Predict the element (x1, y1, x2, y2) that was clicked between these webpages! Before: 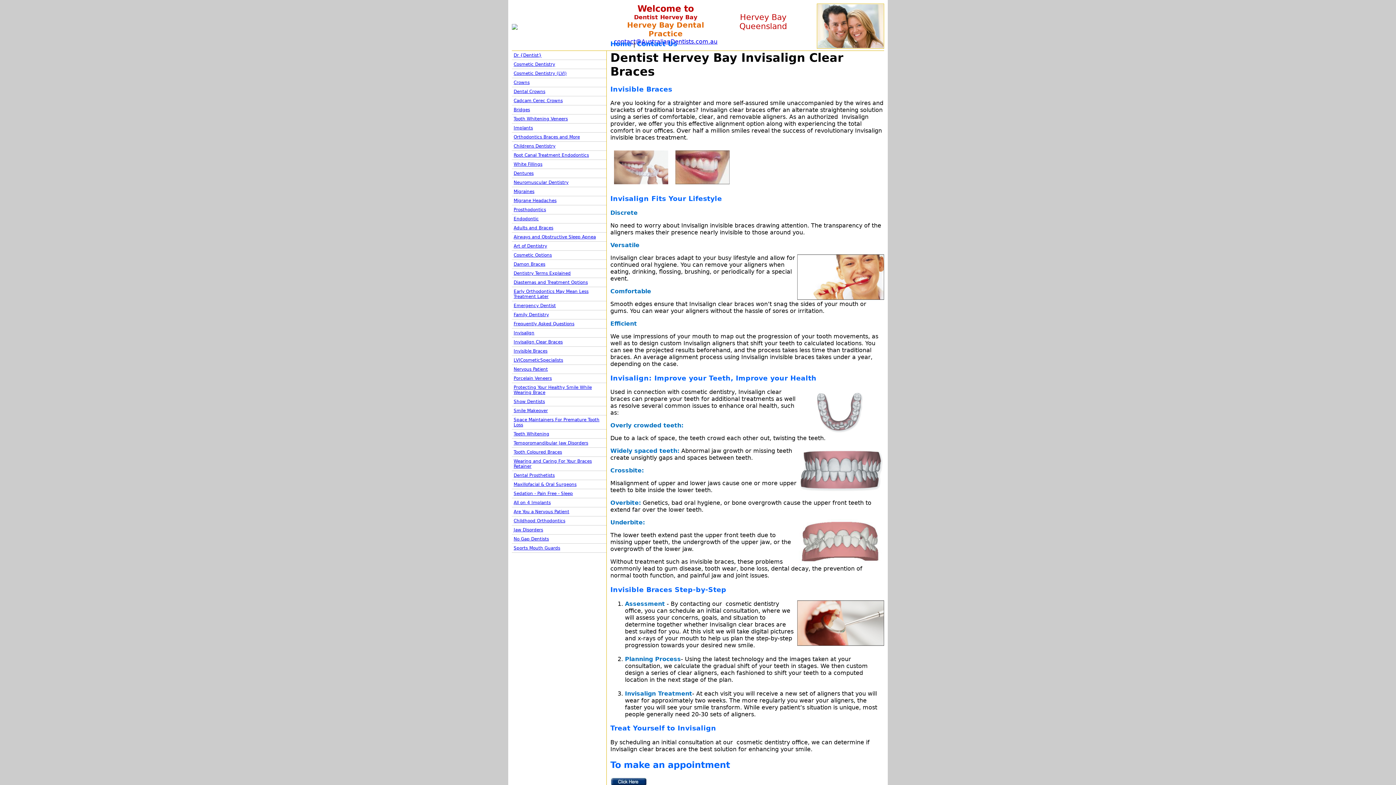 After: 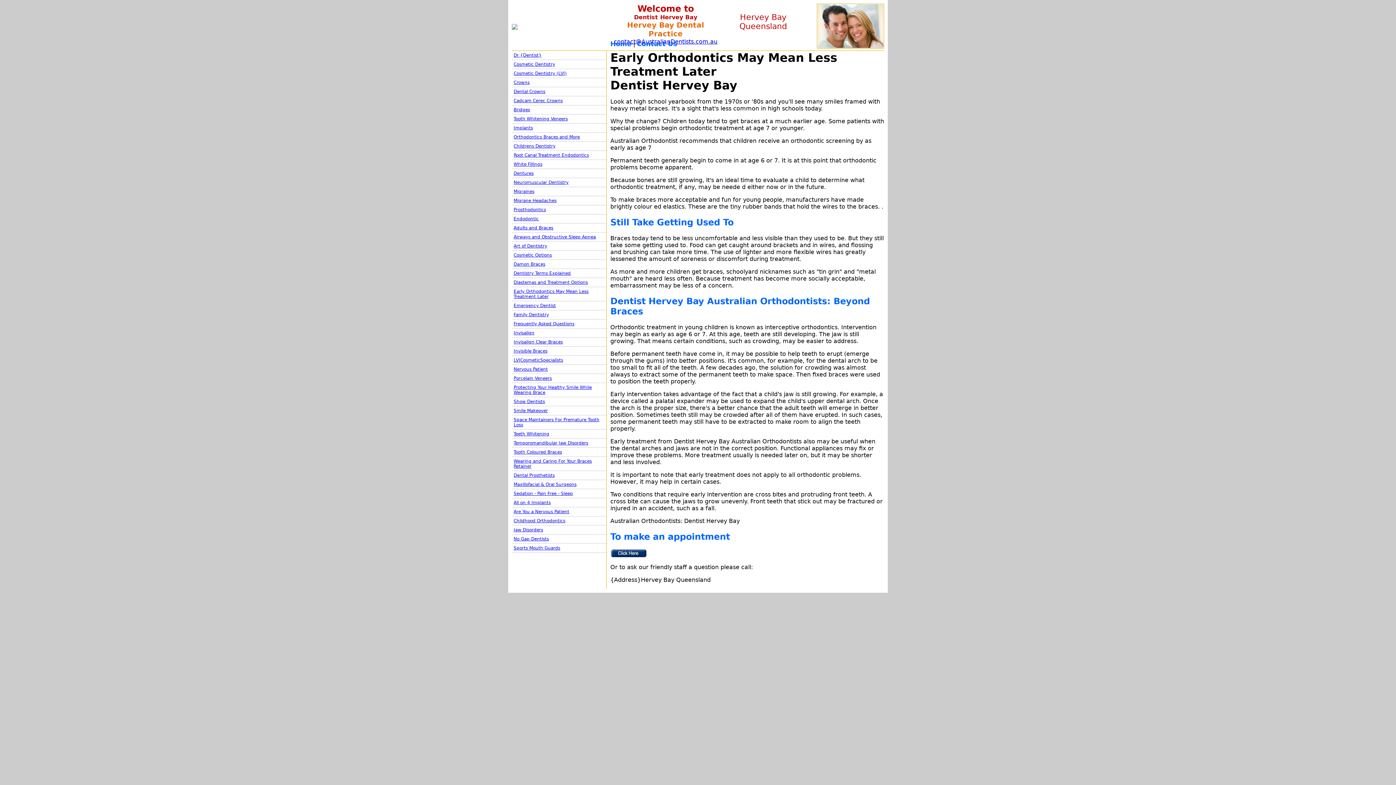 Action: bbox: (512, 287, 606, 301) label: Early Orthodontics May Mean Less Treatment Later